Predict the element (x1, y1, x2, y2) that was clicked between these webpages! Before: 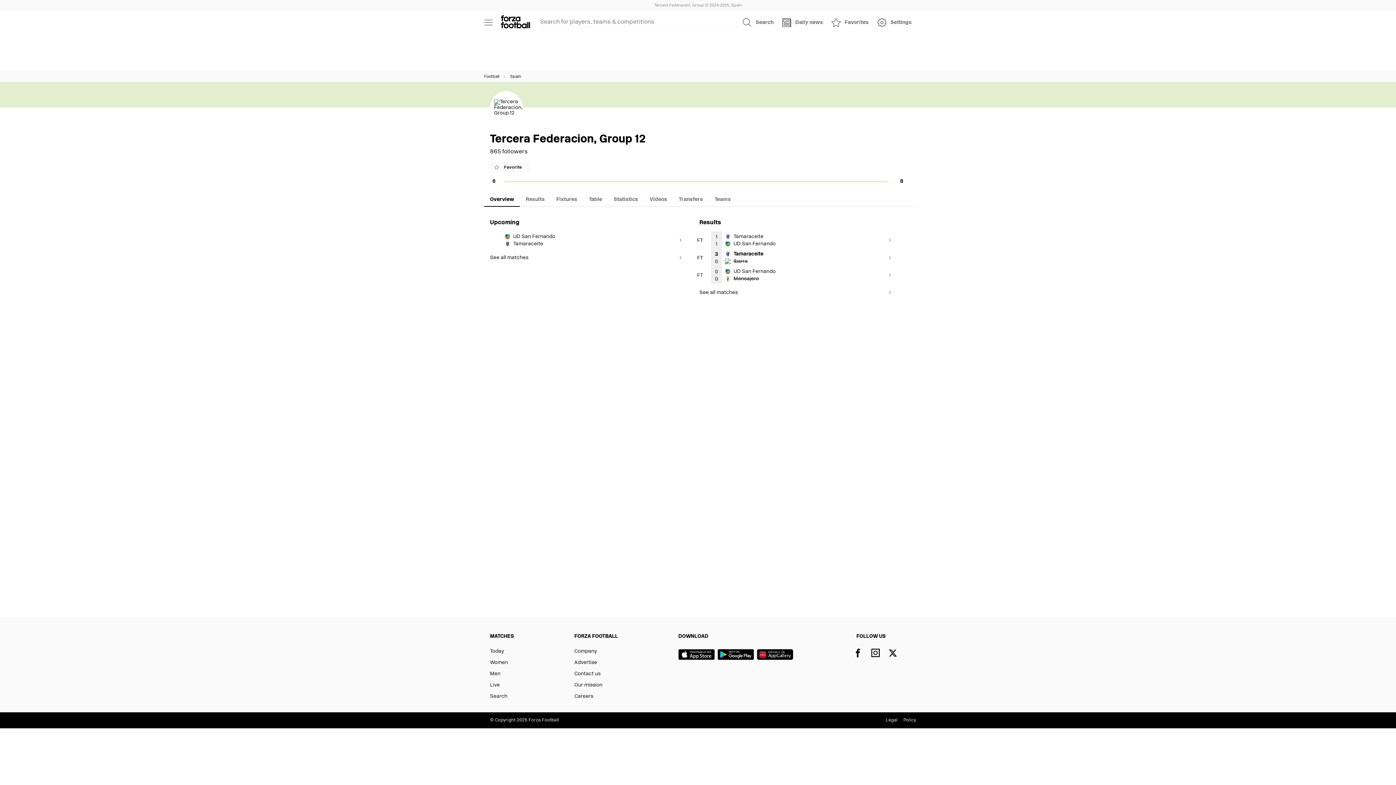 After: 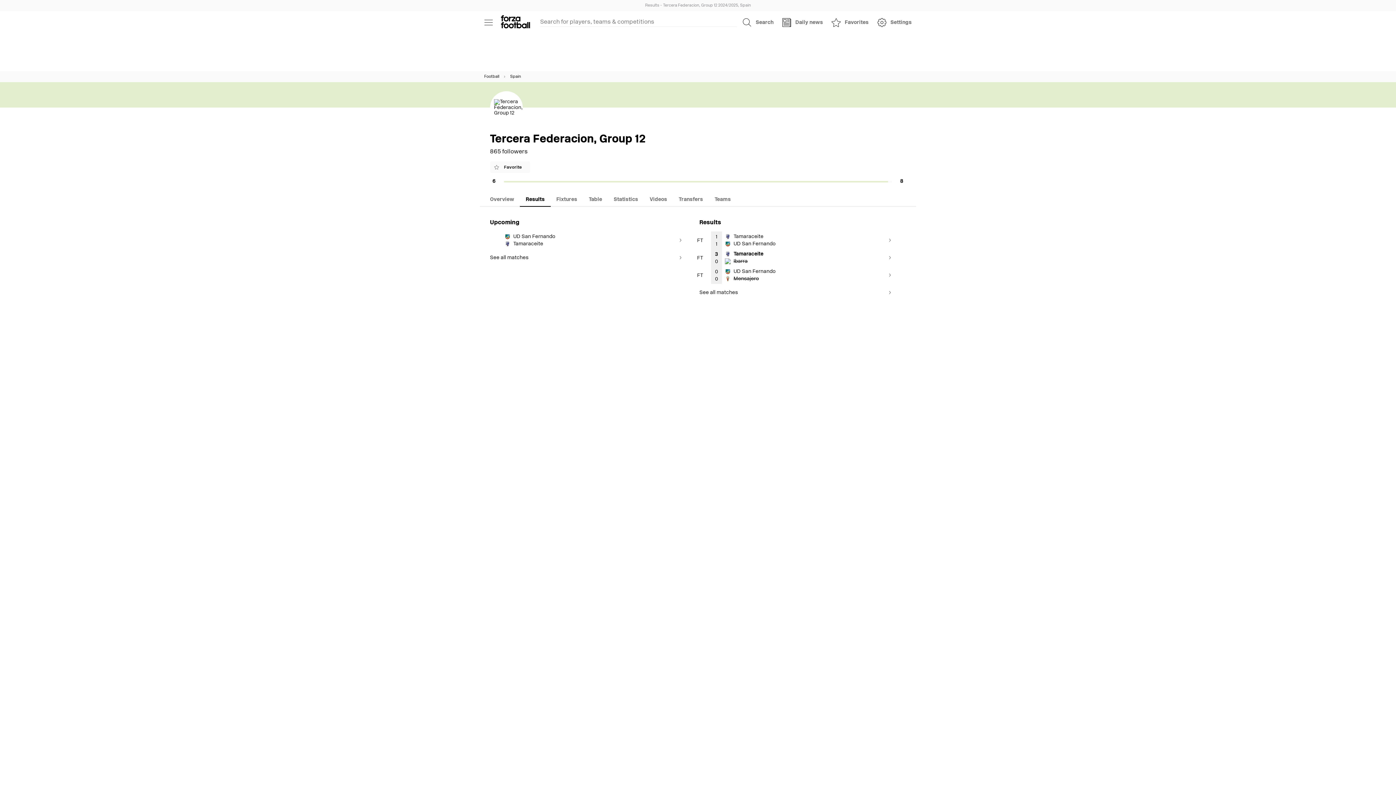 Action: bbox: (689, 284, 898, 301) label: See all matches